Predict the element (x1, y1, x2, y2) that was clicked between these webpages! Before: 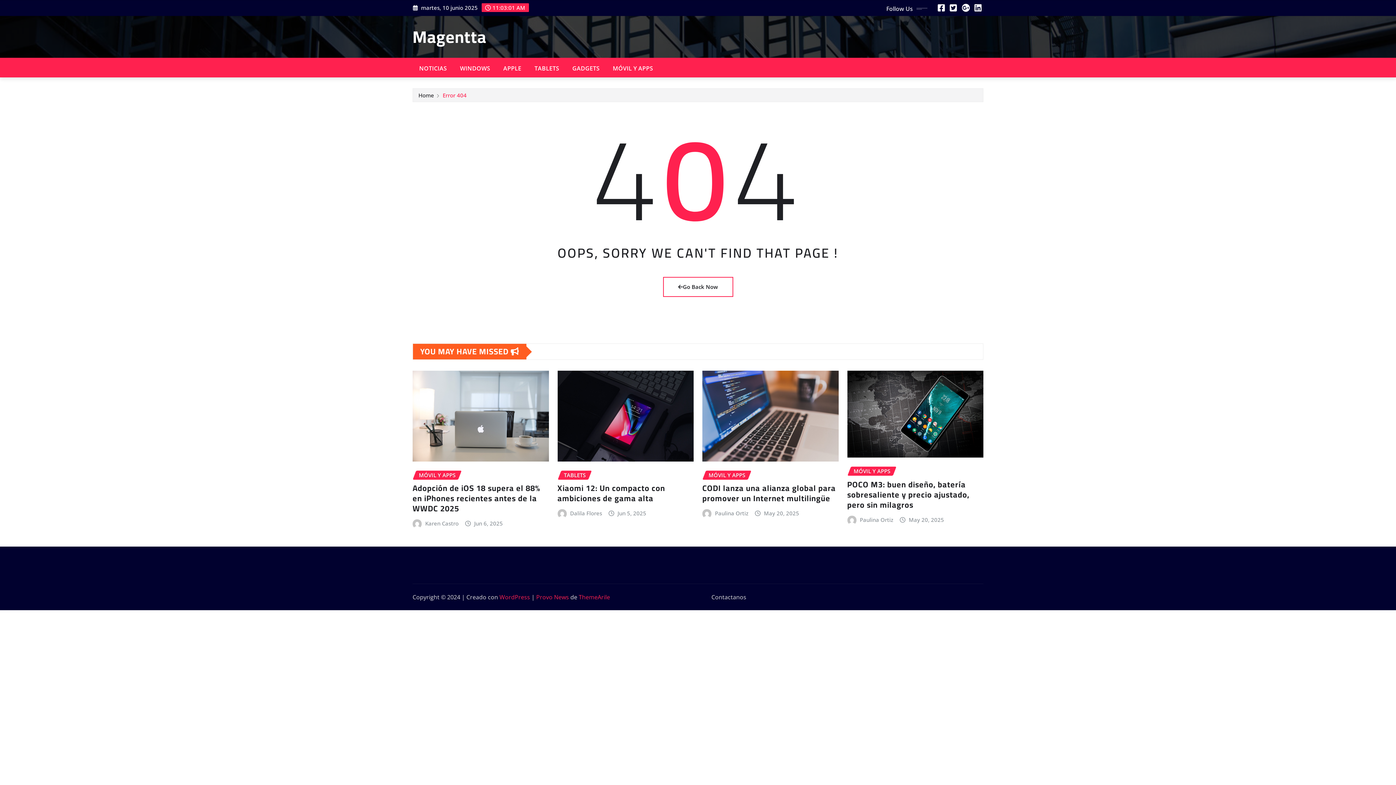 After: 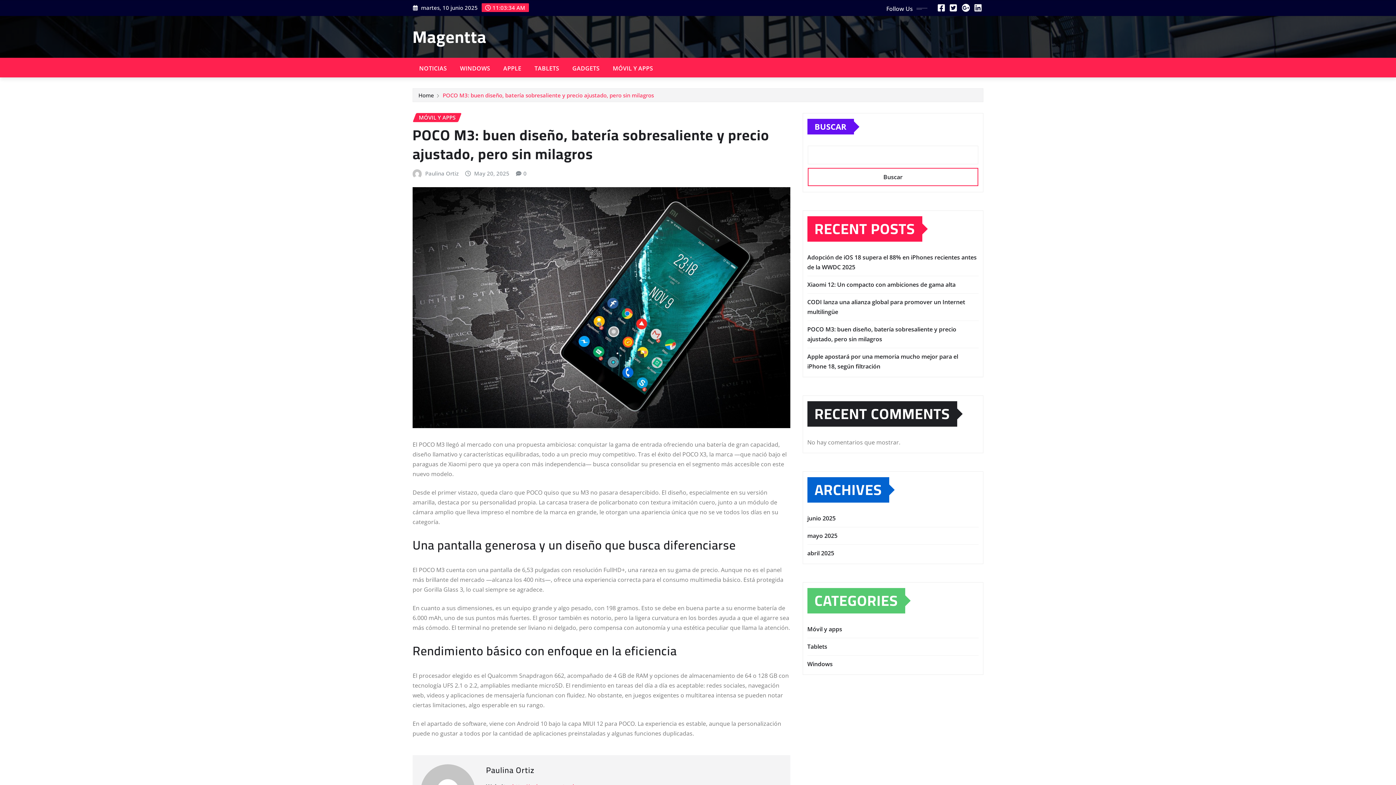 Action: bbox: (847, 370, 983, 457)